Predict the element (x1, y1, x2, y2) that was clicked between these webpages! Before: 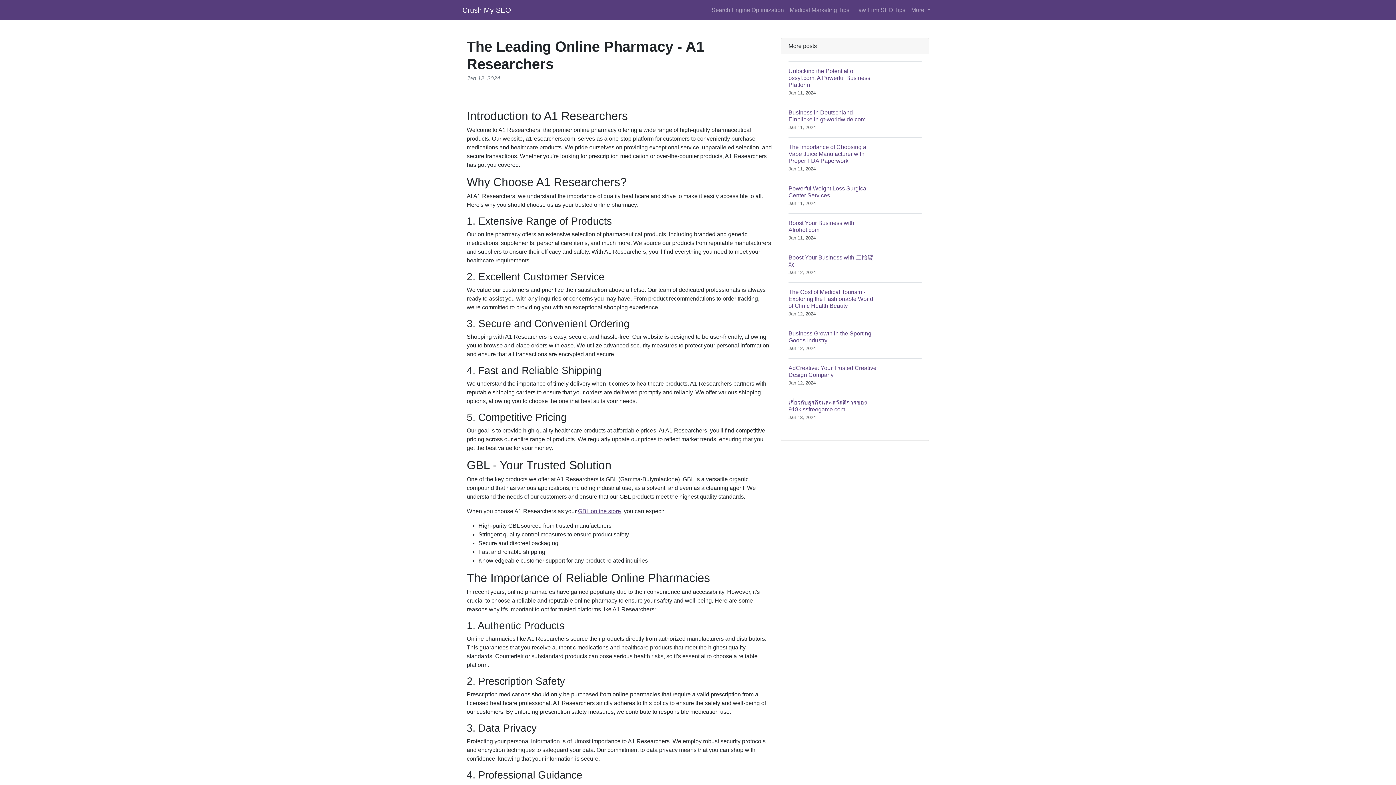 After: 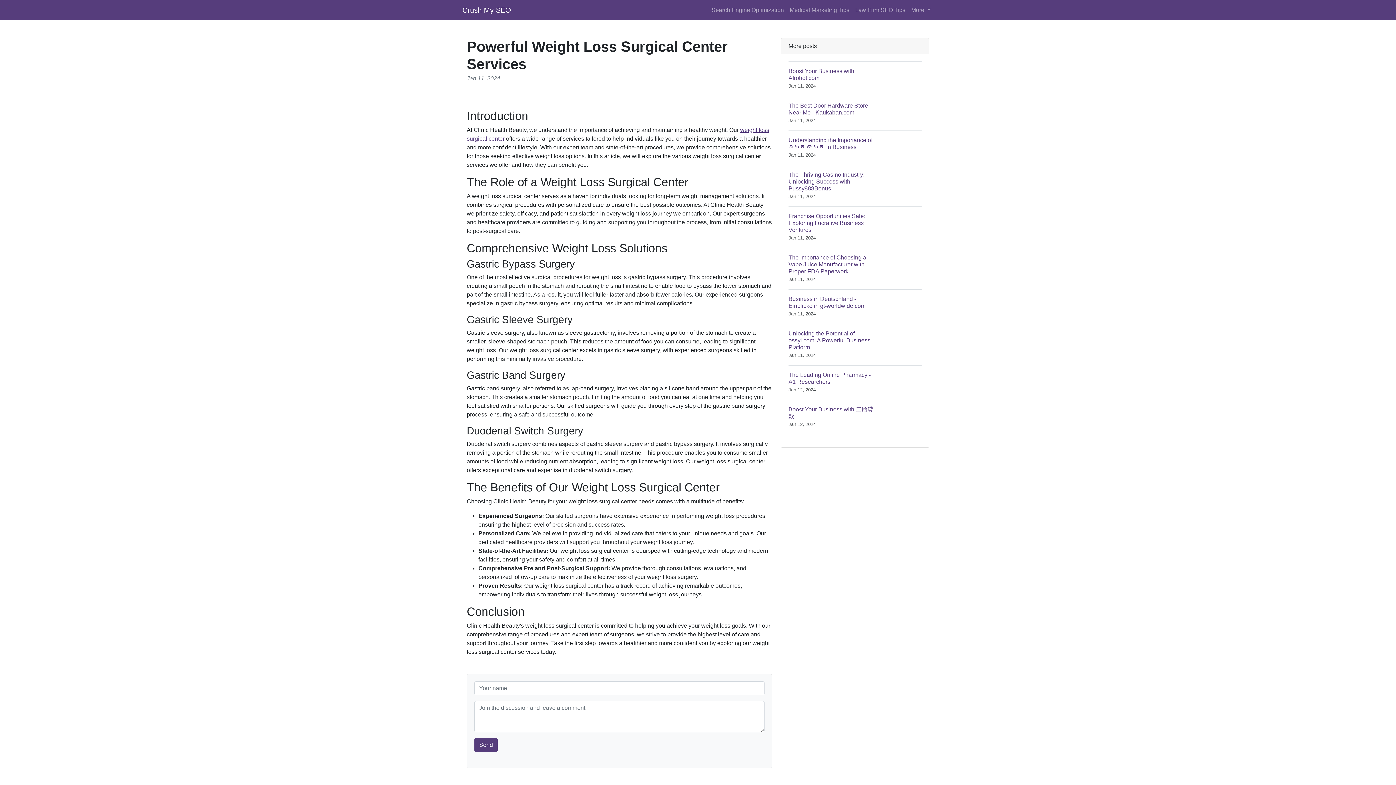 Action: bbox: (788, 178, 921, 213) label: Powerful Weight Loss Surgical Center Services
Jan 11, 2024